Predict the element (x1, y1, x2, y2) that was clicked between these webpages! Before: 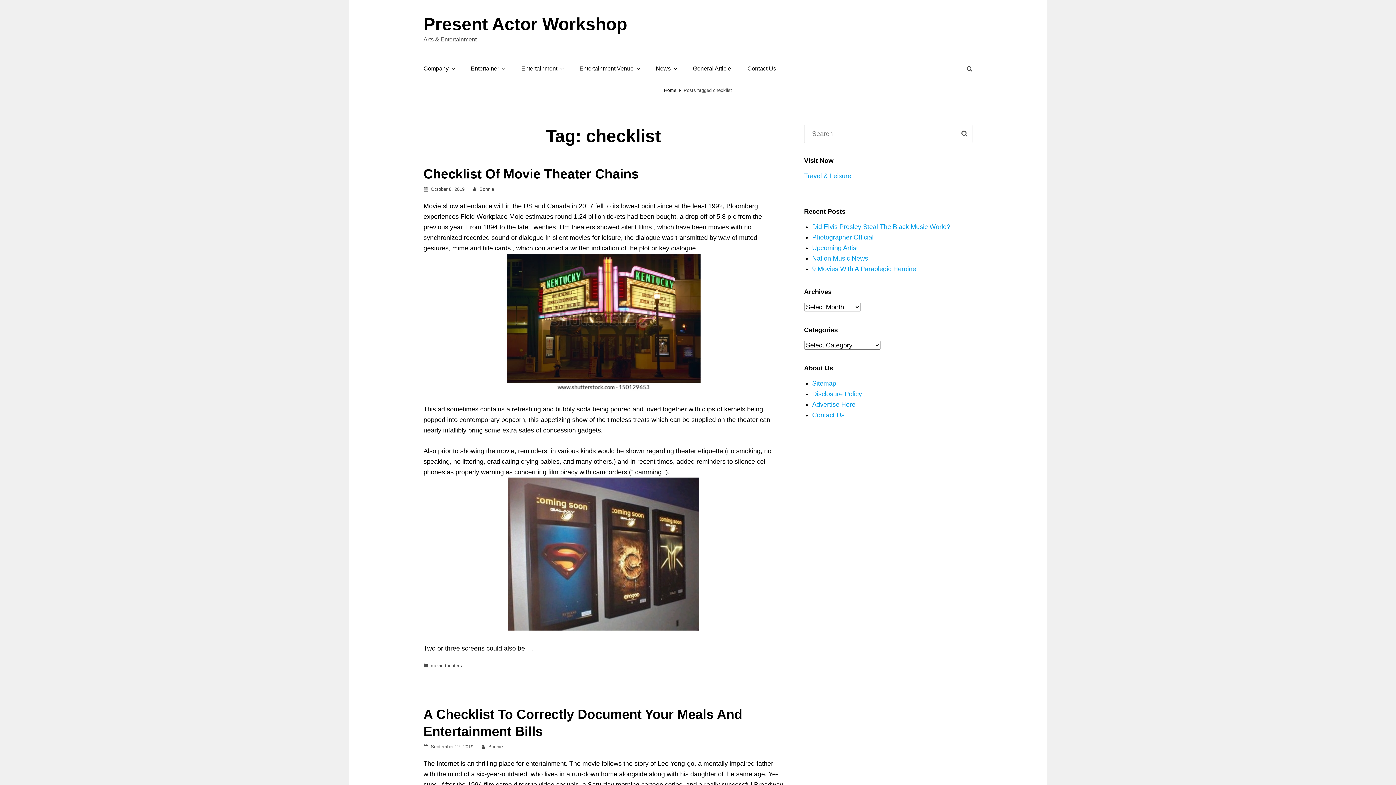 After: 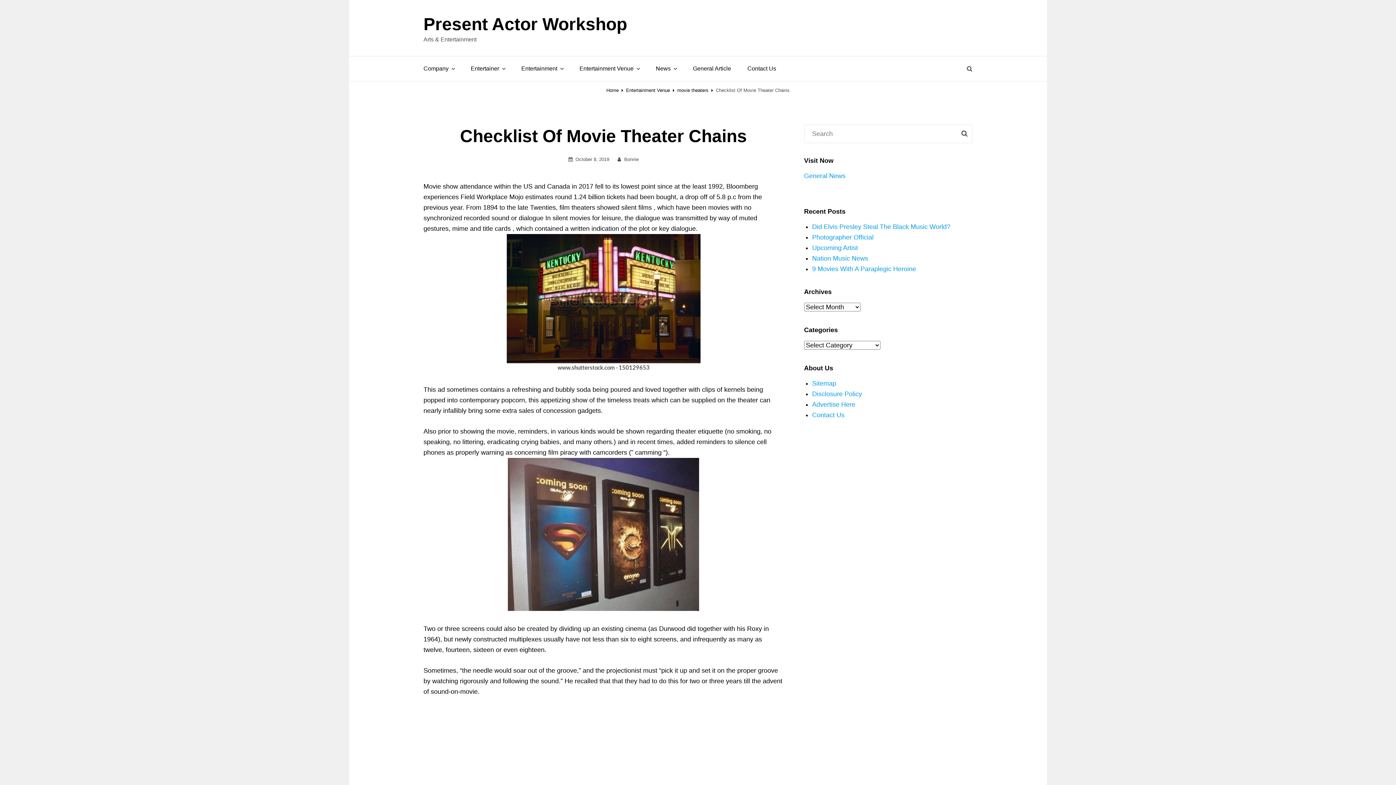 Action: bbox: (423, 166, 638, 181) label: Checklist Of Movie Theater Chains